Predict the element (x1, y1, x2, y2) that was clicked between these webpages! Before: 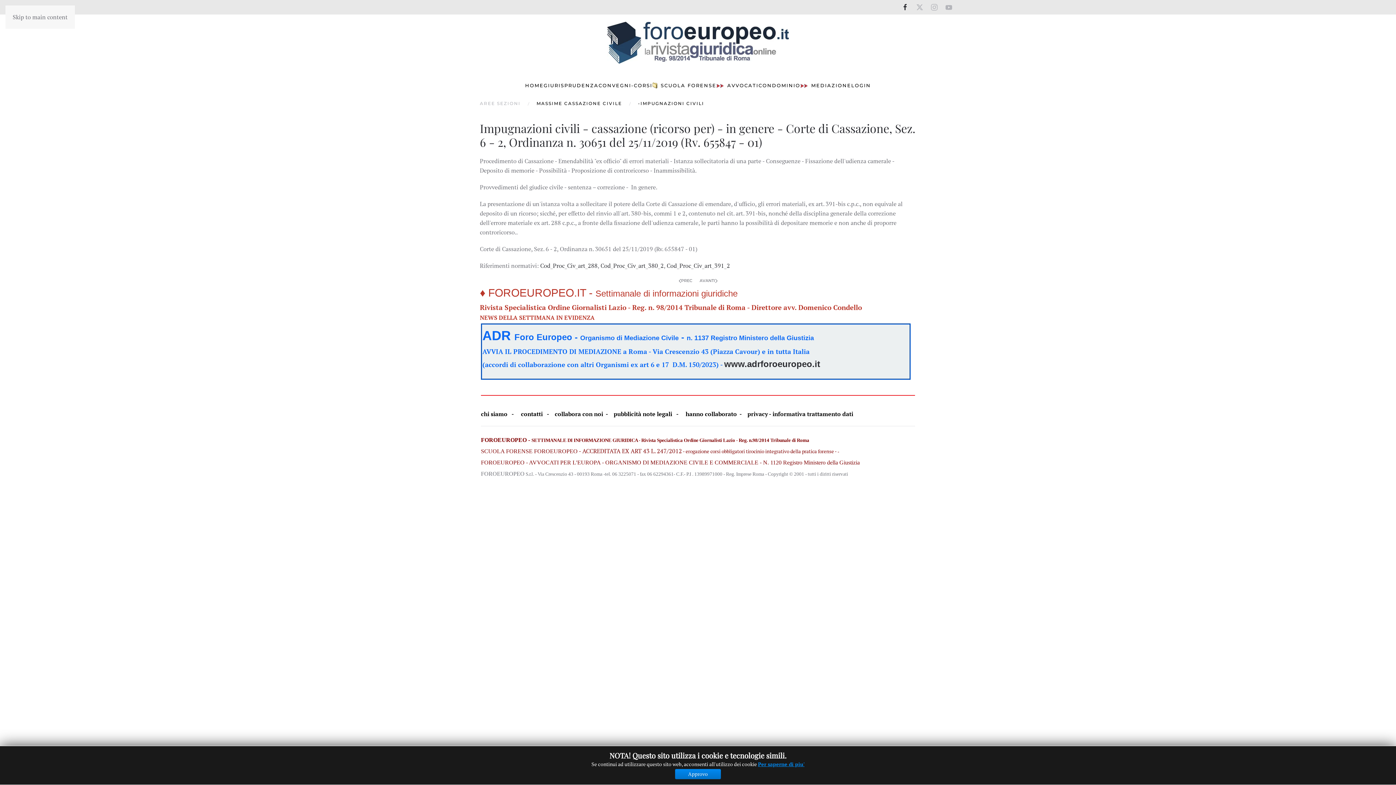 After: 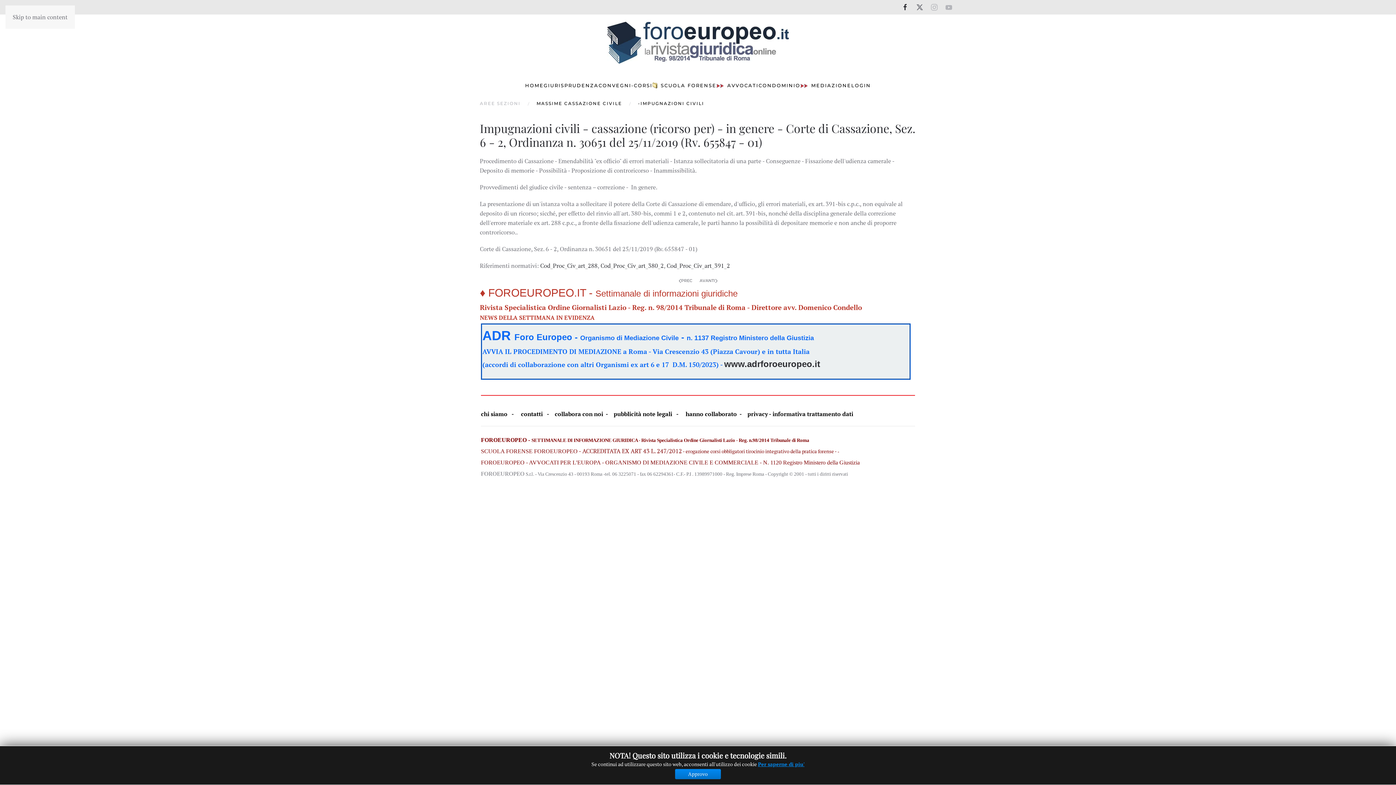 Action: bbox: (916, 4, 923, 9)